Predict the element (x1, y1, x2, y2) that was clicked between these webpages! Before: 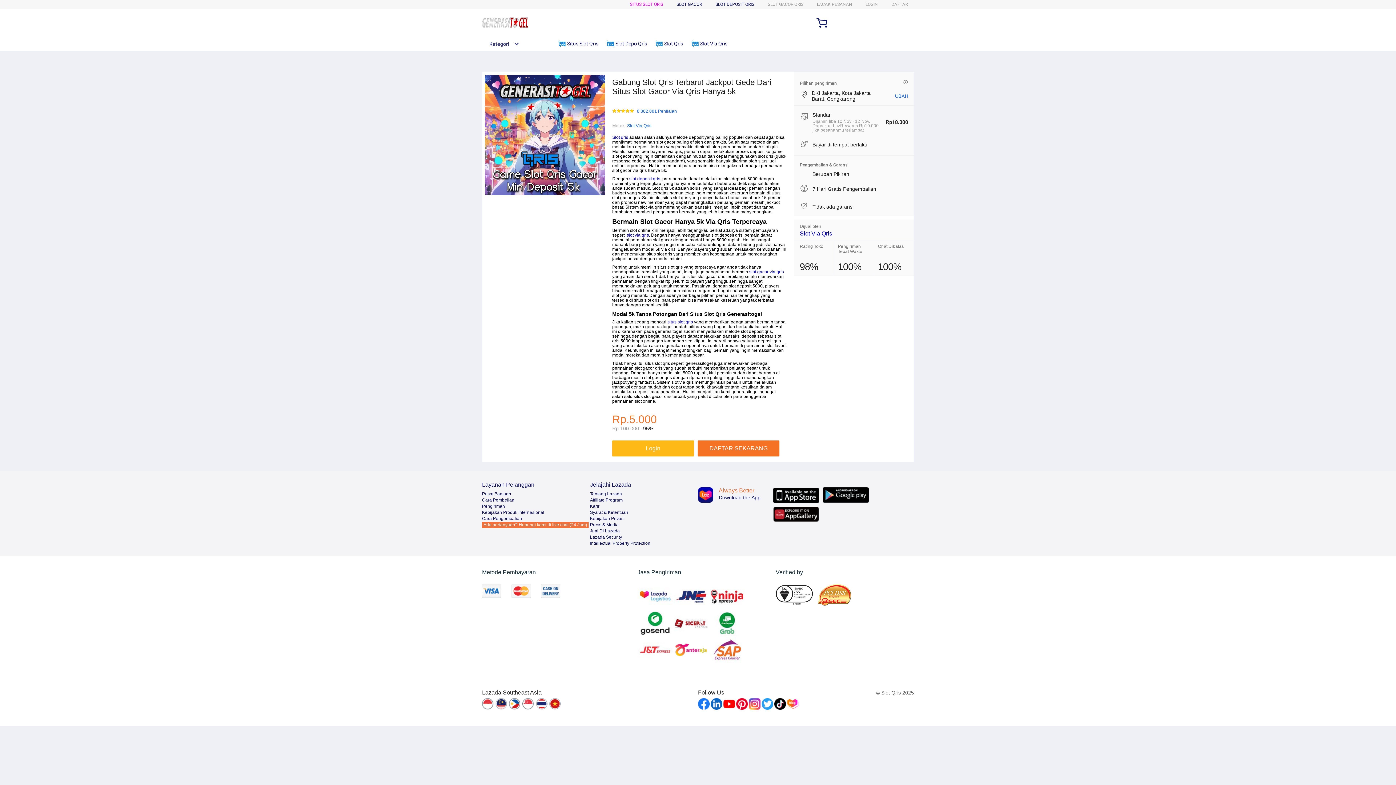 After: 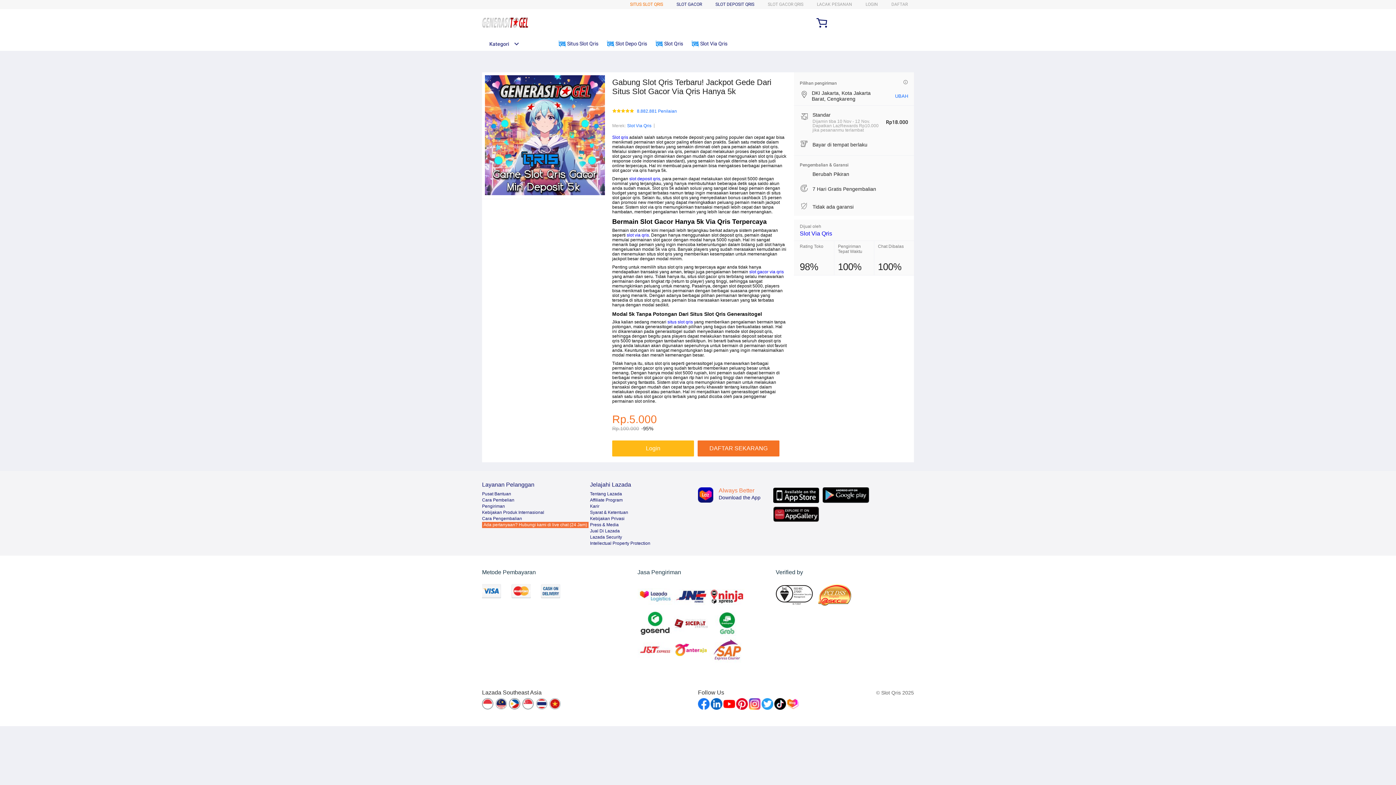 Action: label: SITUS SLOT QRIS bbox: (630, 1, 663, 6)